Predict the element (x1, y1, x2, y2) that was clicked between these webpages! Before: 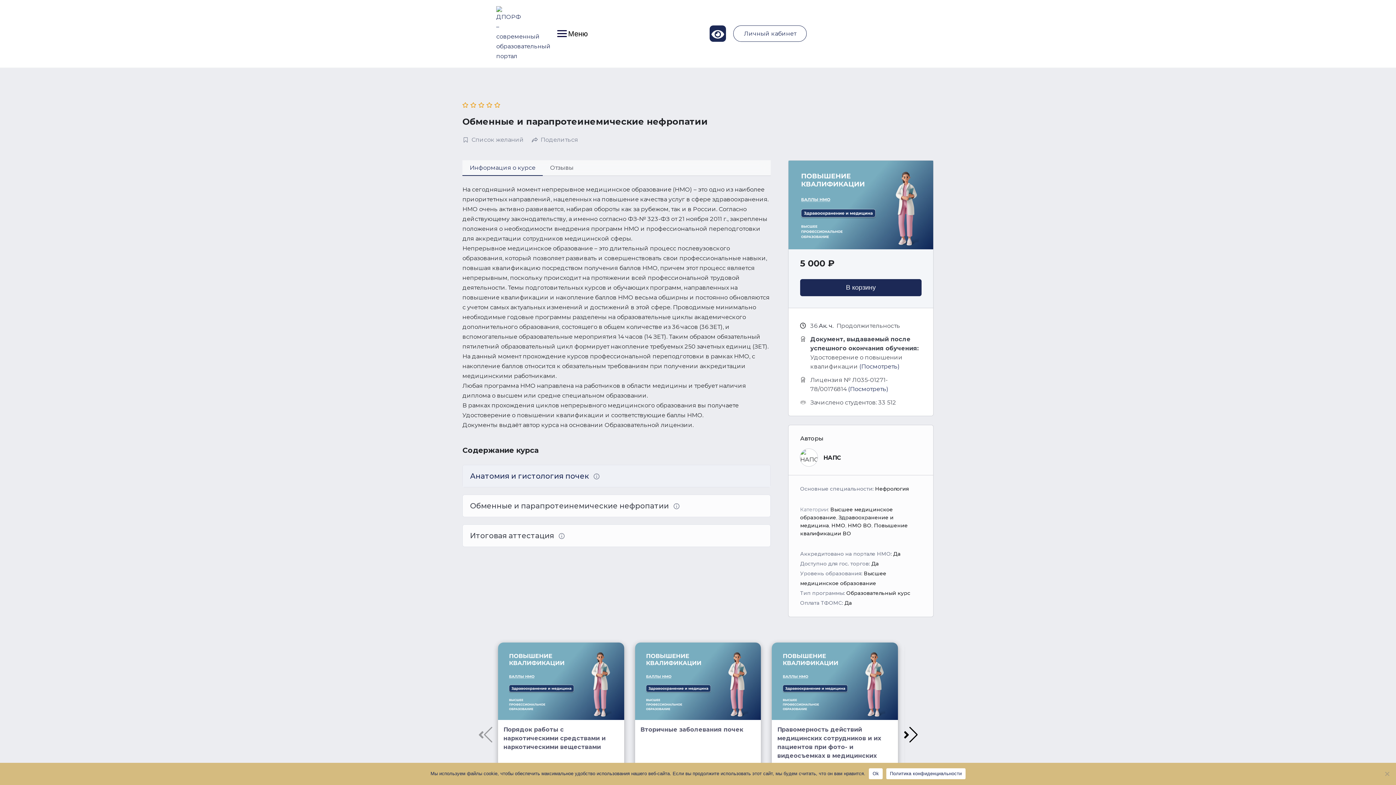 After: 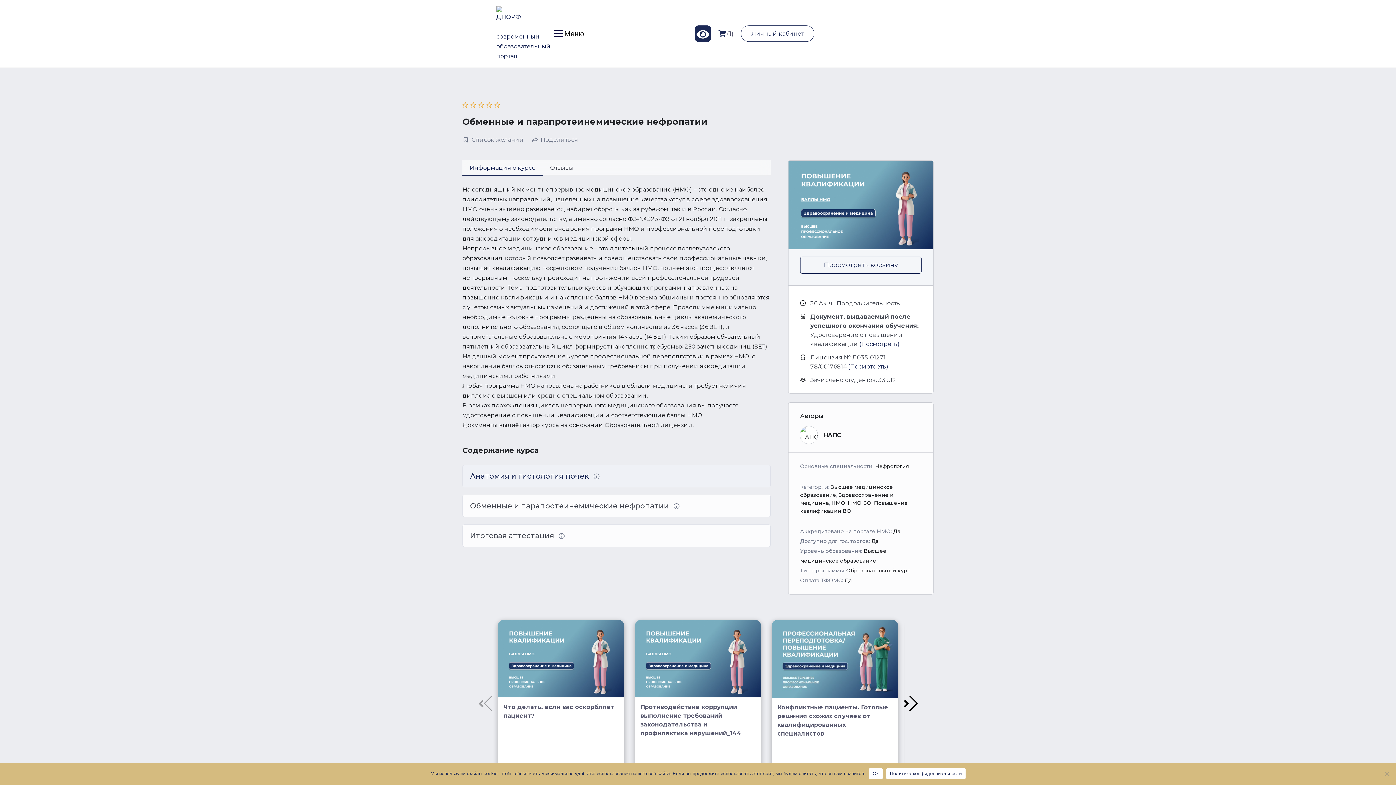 Action: label: В корзину bbox: (800, 279, 921, 296)